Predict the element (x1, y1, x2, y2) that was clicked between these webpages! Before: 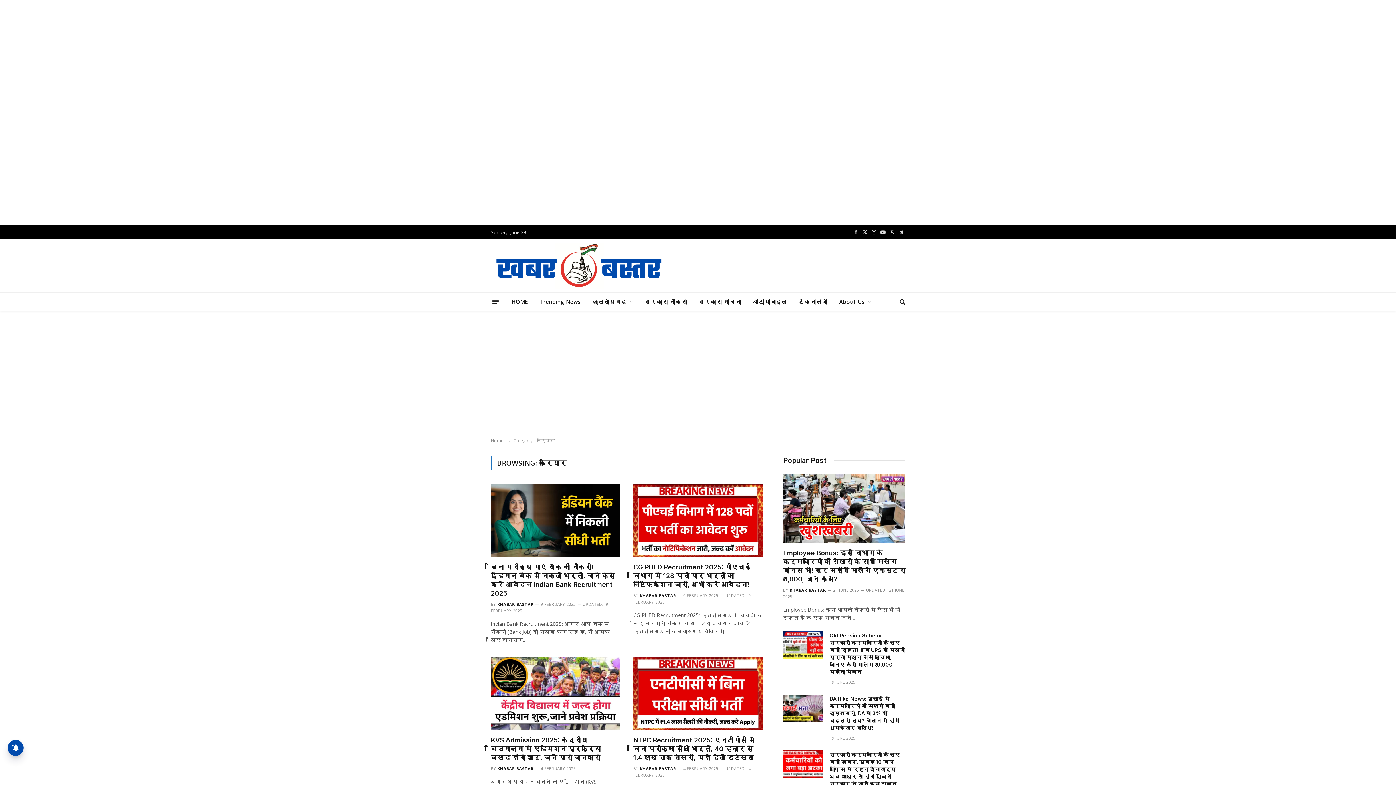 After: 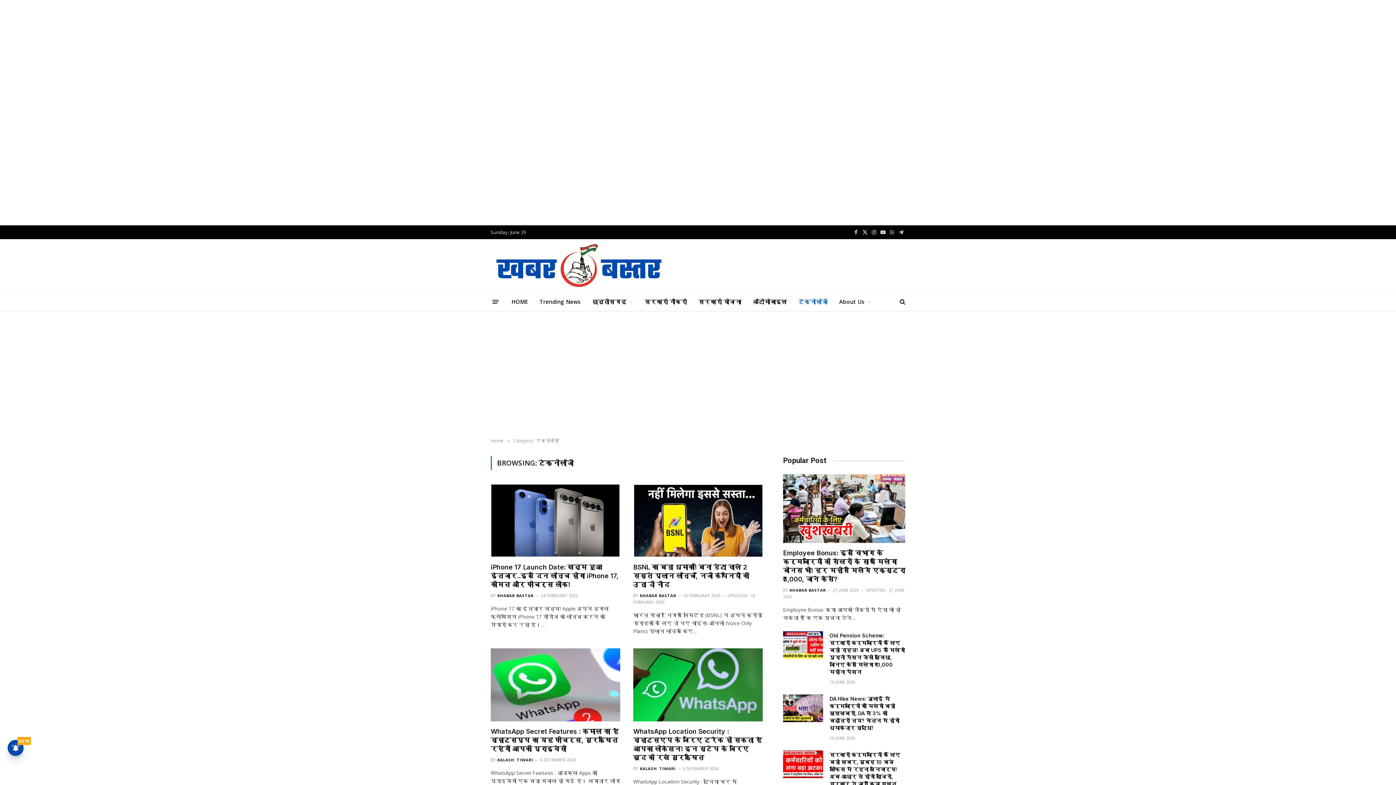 Action: bbox: (793, 292, 833, 310) label: टेक्नोलॉजी